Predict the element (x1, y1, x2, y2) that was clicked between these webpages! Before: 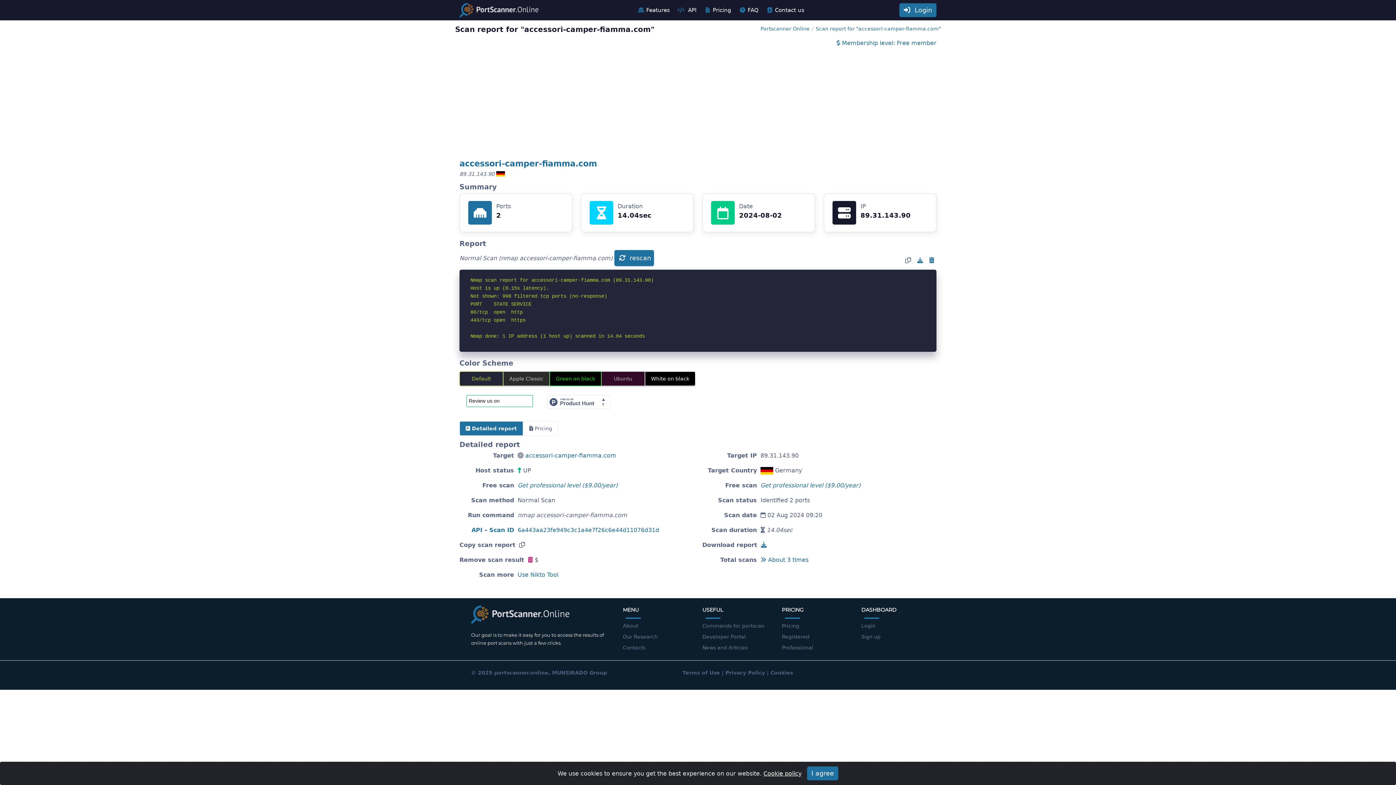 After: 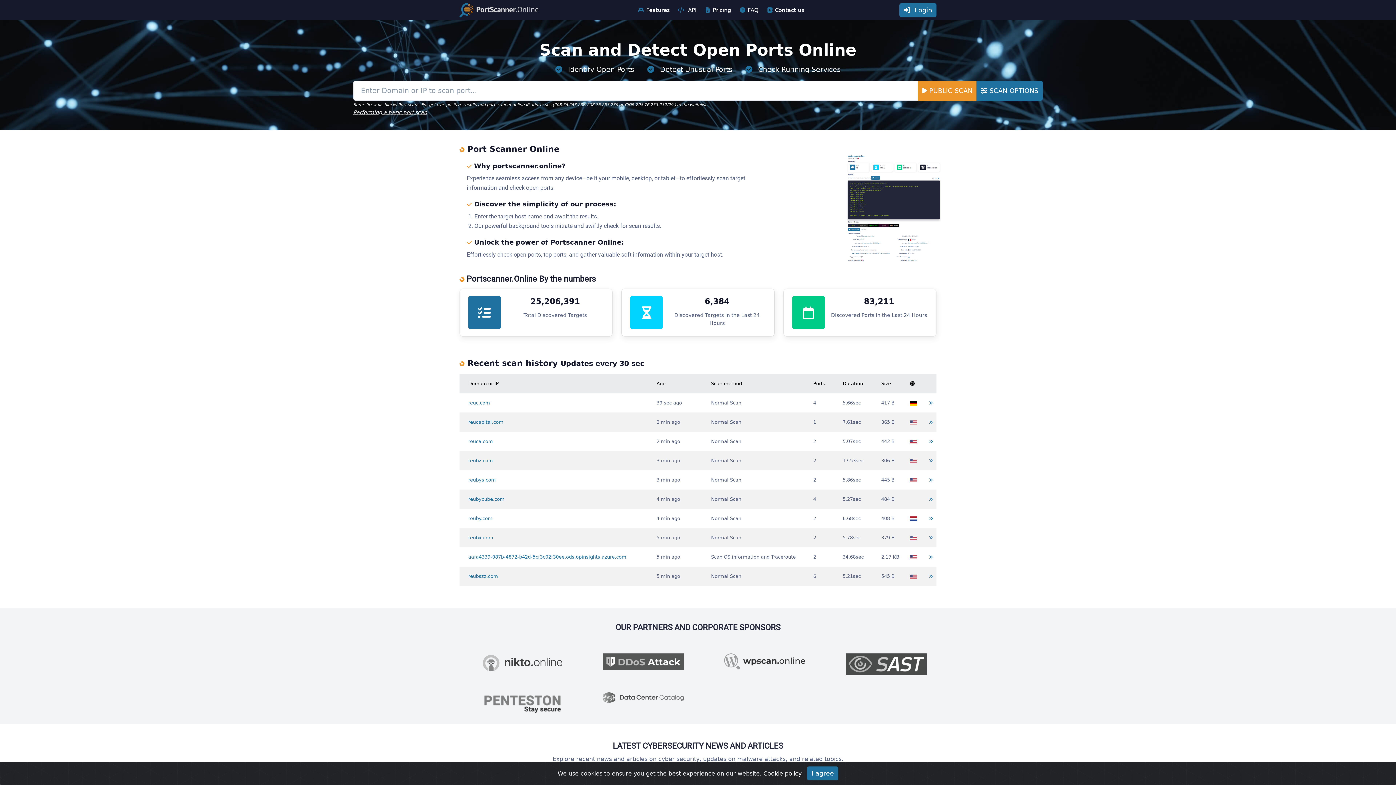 Action: bbox: (760, 556, 808, 563) label:  About 3 times